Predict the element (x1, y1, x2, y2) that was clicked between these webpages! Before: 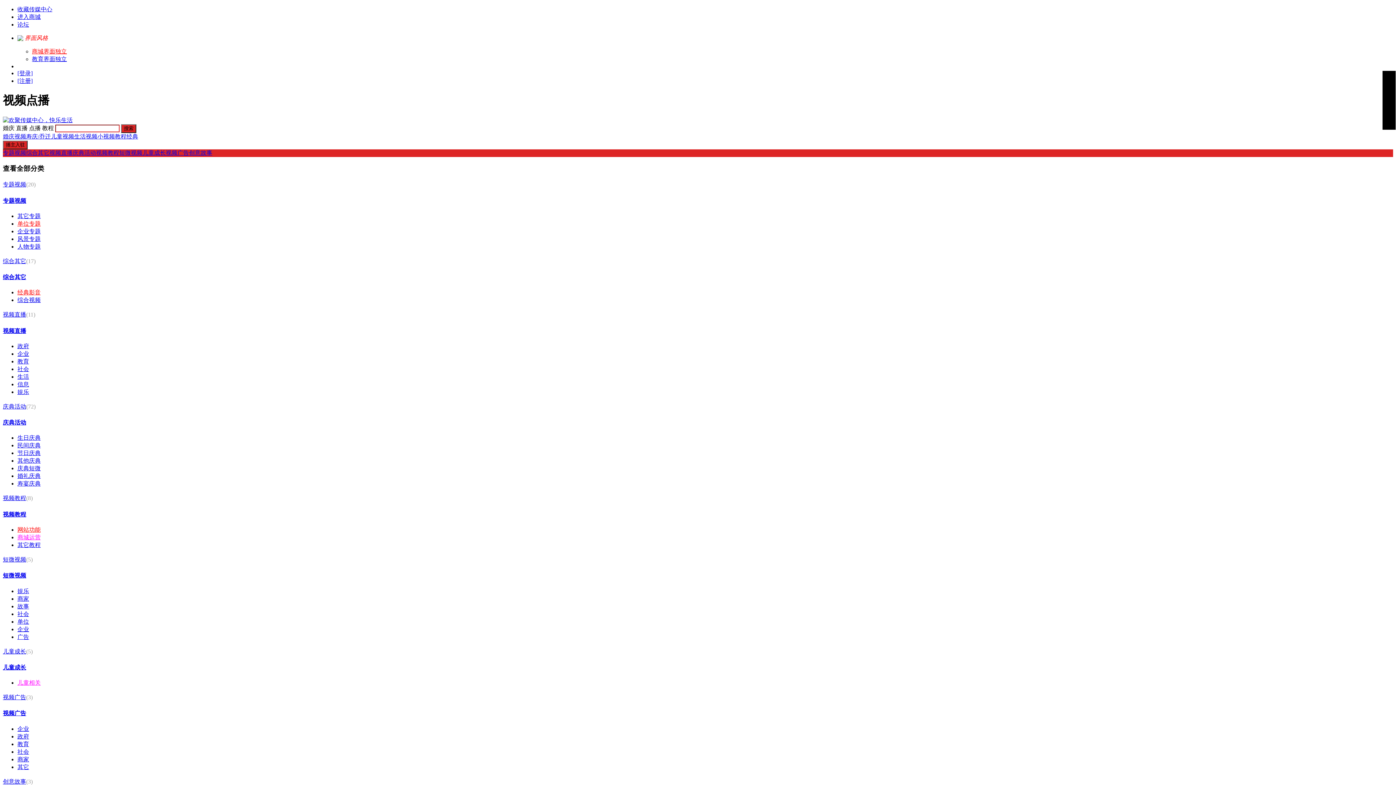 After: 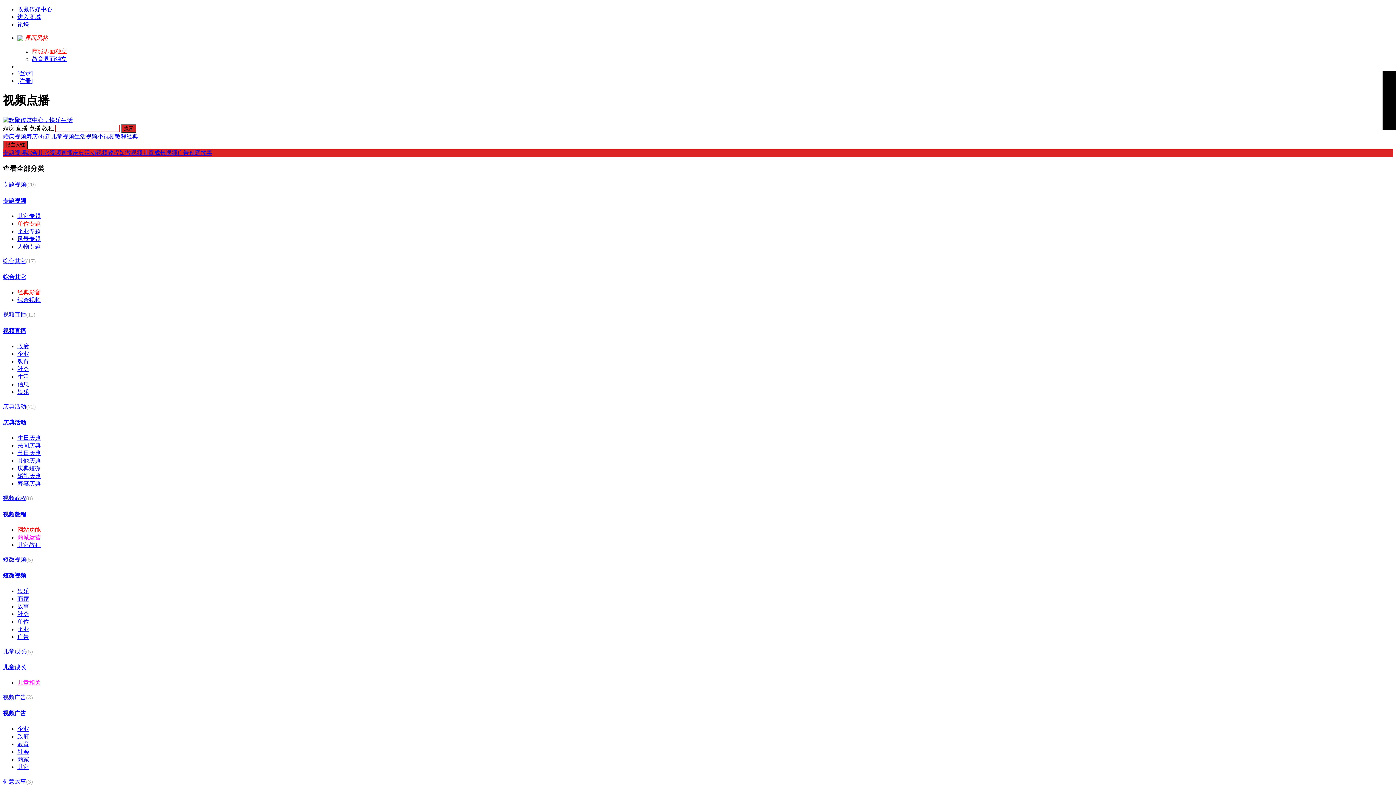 Action: label: 论坛 bbox: (17, 21, 29, 27)